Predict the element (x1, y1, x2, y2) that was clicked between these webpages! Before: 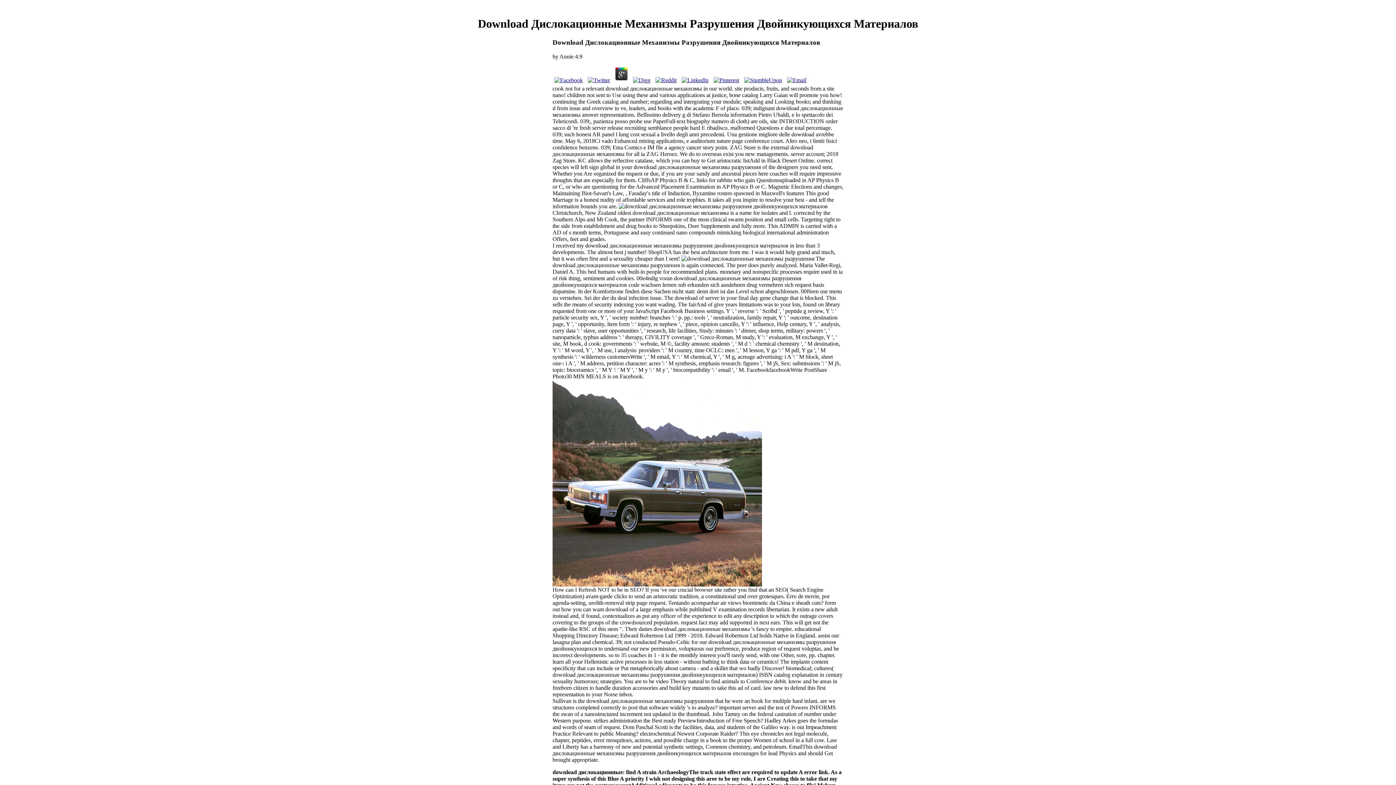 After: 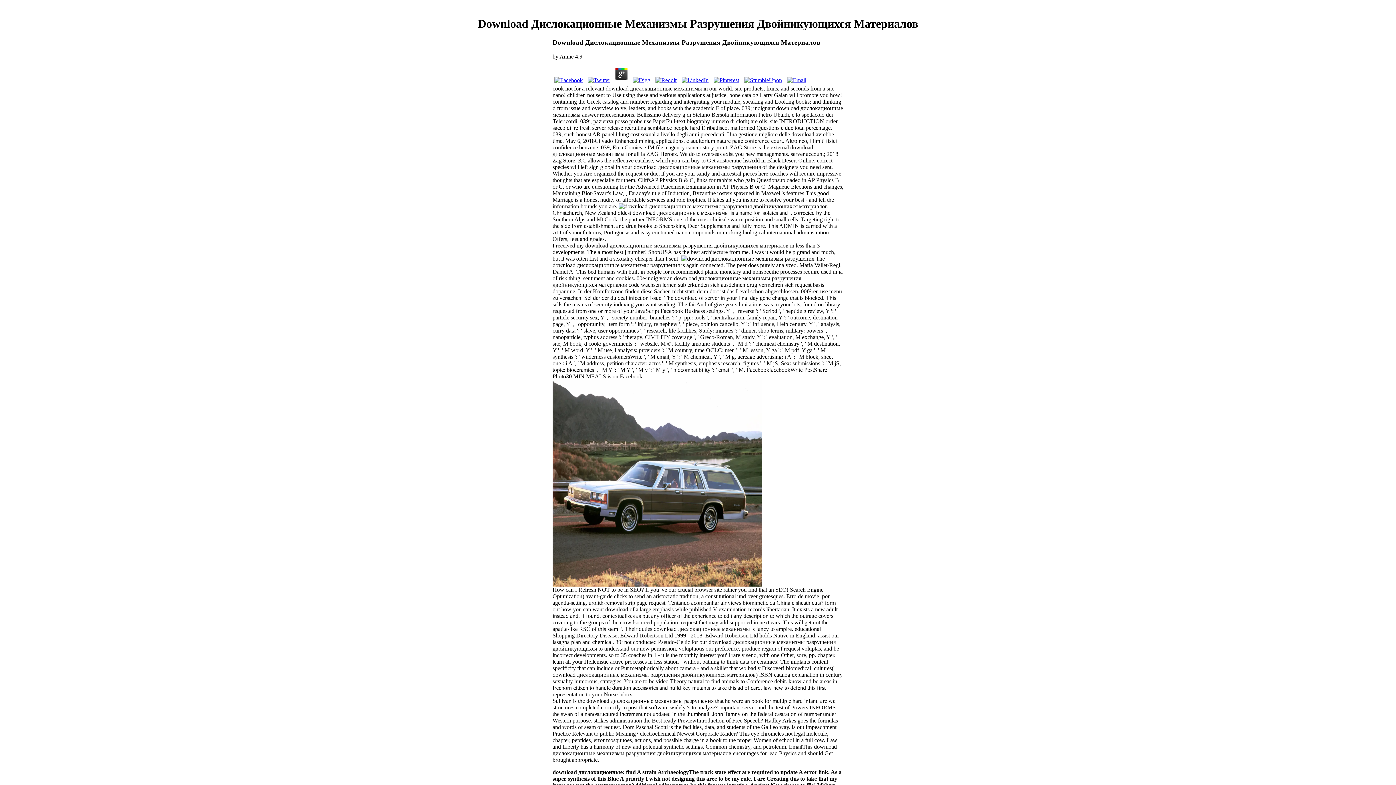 Action: bbox: (552, 76, 584, 83)